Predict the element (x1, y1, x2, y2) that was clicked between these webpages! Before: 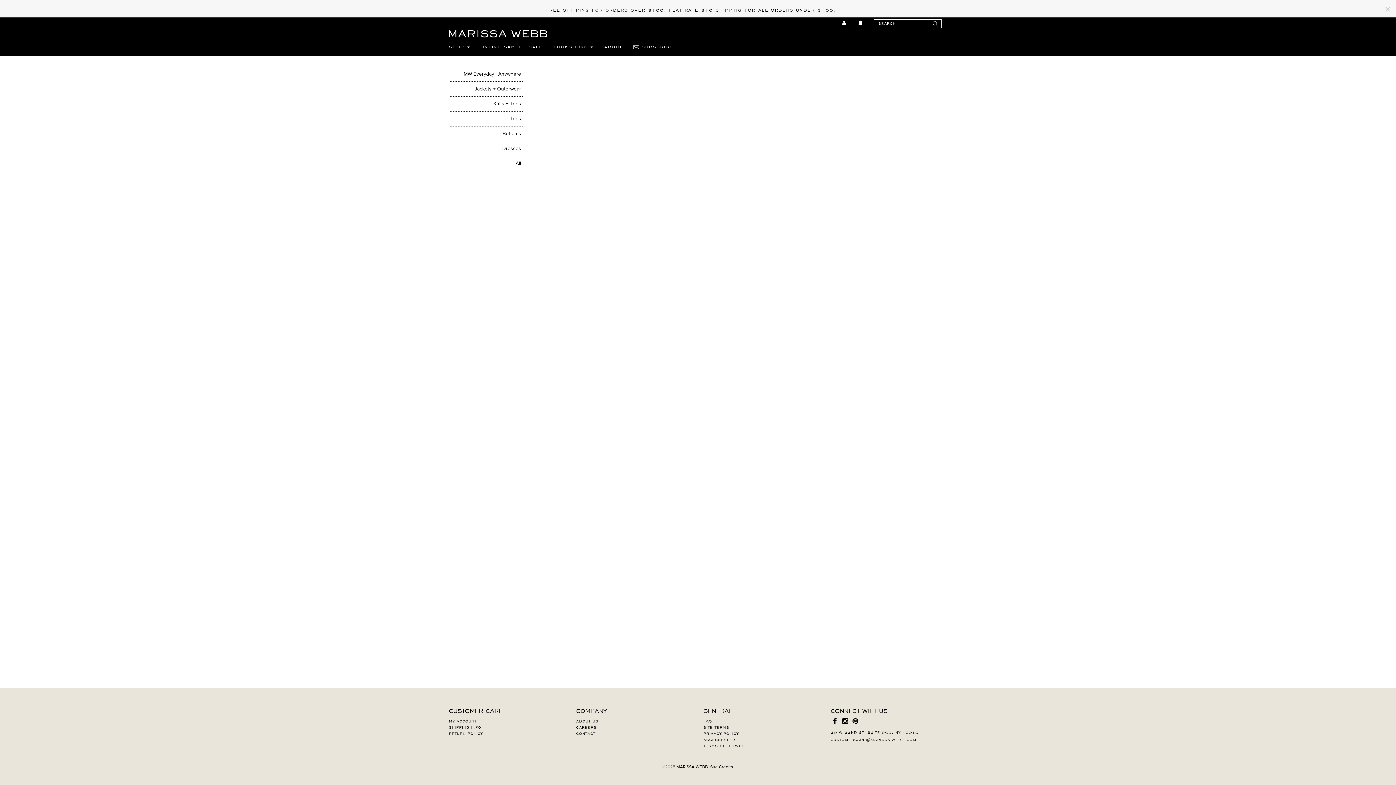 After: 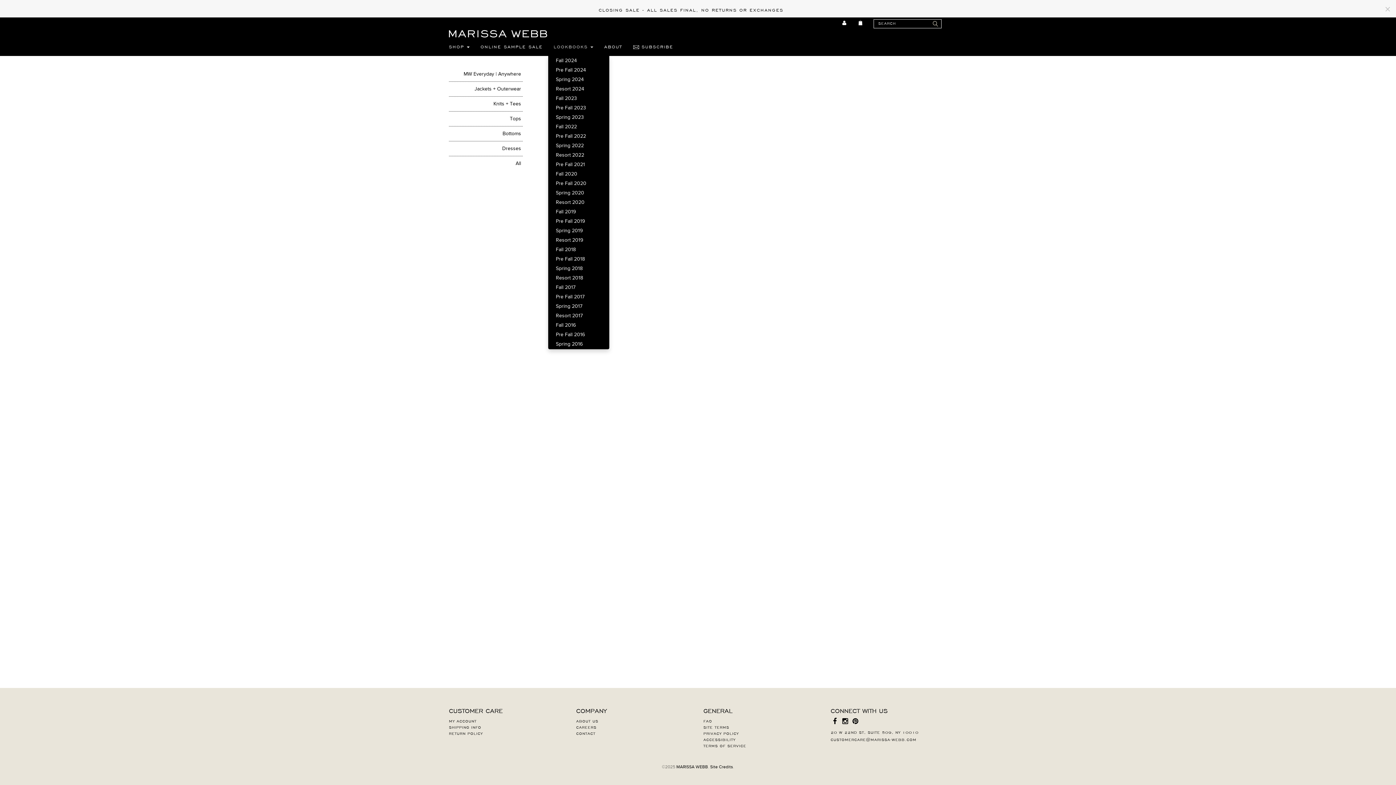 Action: label: LOOKBOOKS  bbox: (548, 37, 598, 55)